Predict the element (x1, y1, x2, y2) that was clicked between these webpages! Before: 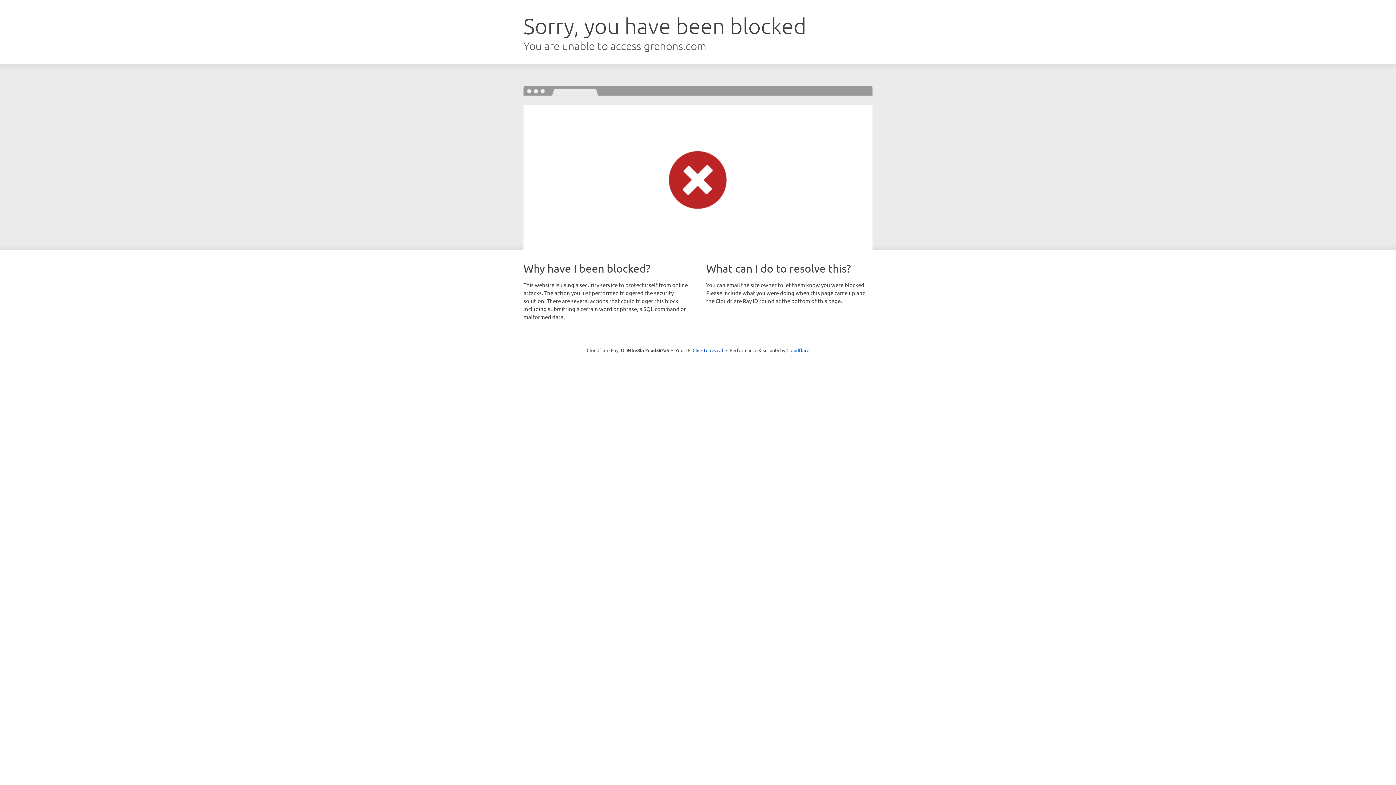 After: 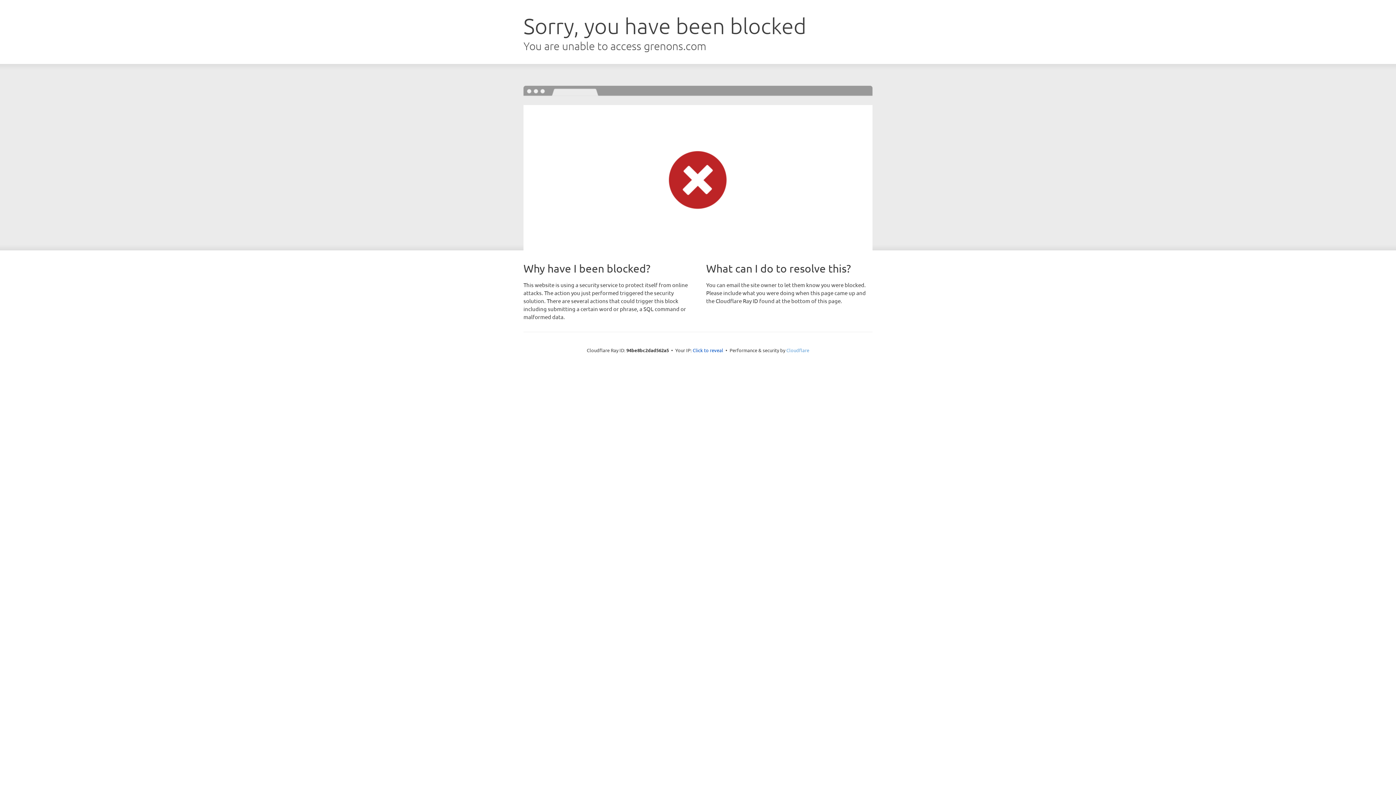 Action: bbox: (786, 347, 809, 353) label: Cloudflare